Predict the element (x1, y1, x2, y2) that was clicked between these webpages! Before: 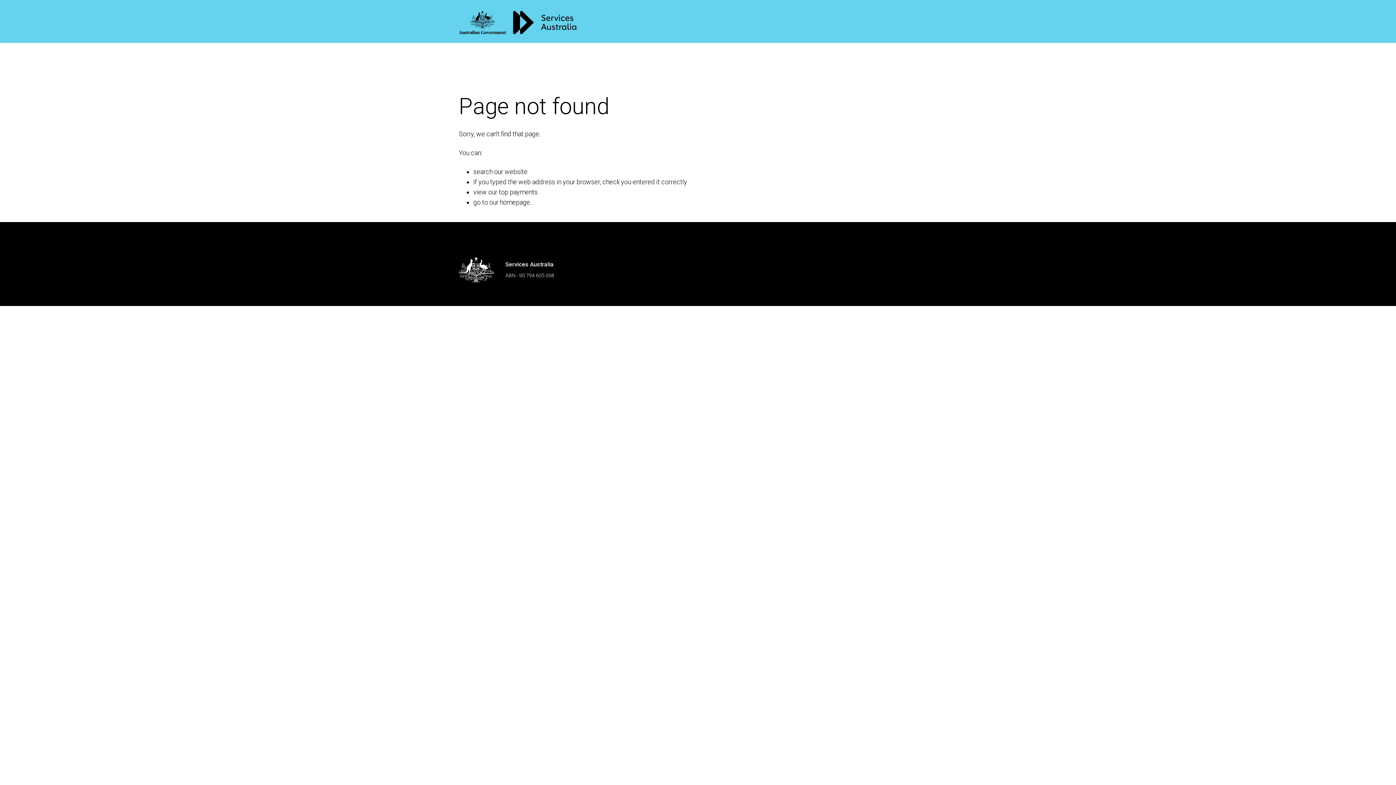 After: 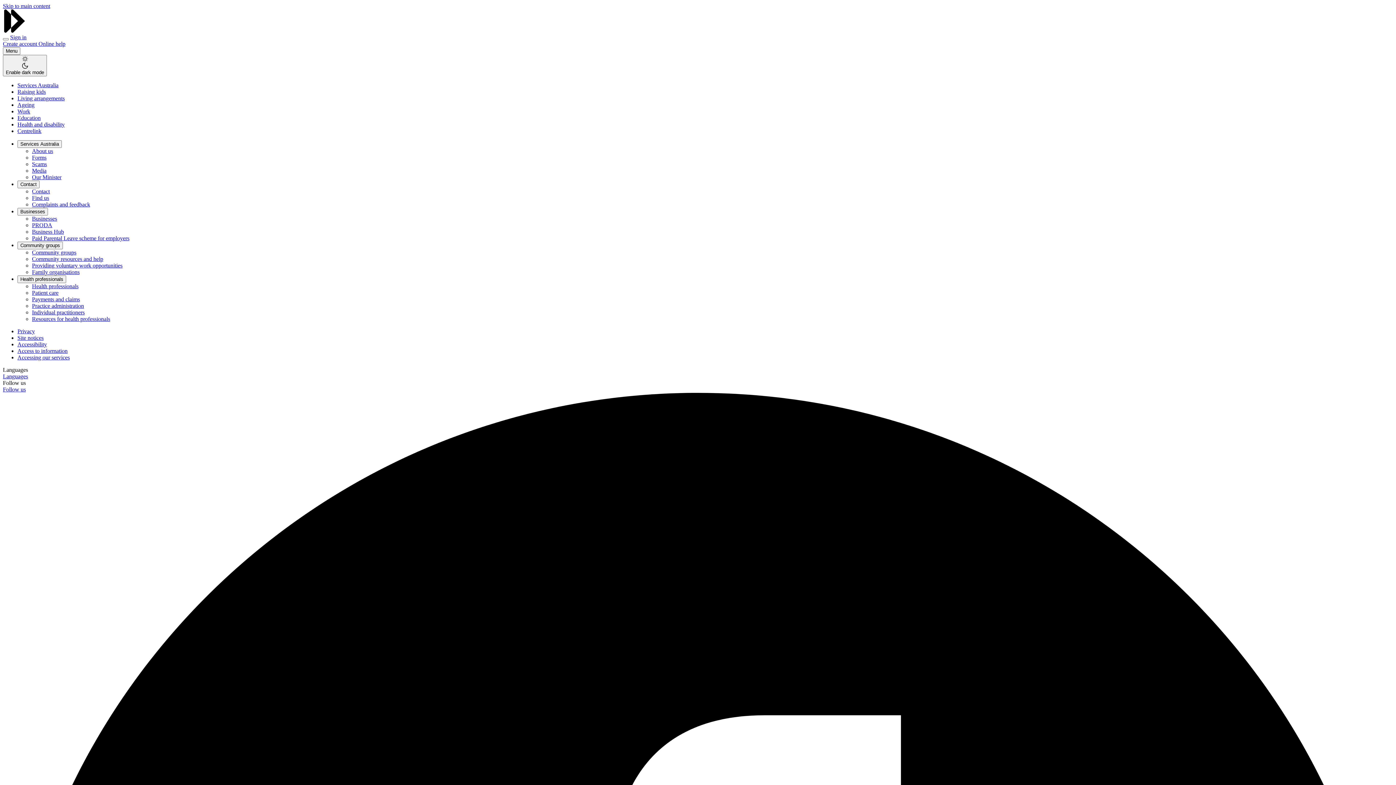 Action: label: search our website bbox: (473, 168, 527, 175)